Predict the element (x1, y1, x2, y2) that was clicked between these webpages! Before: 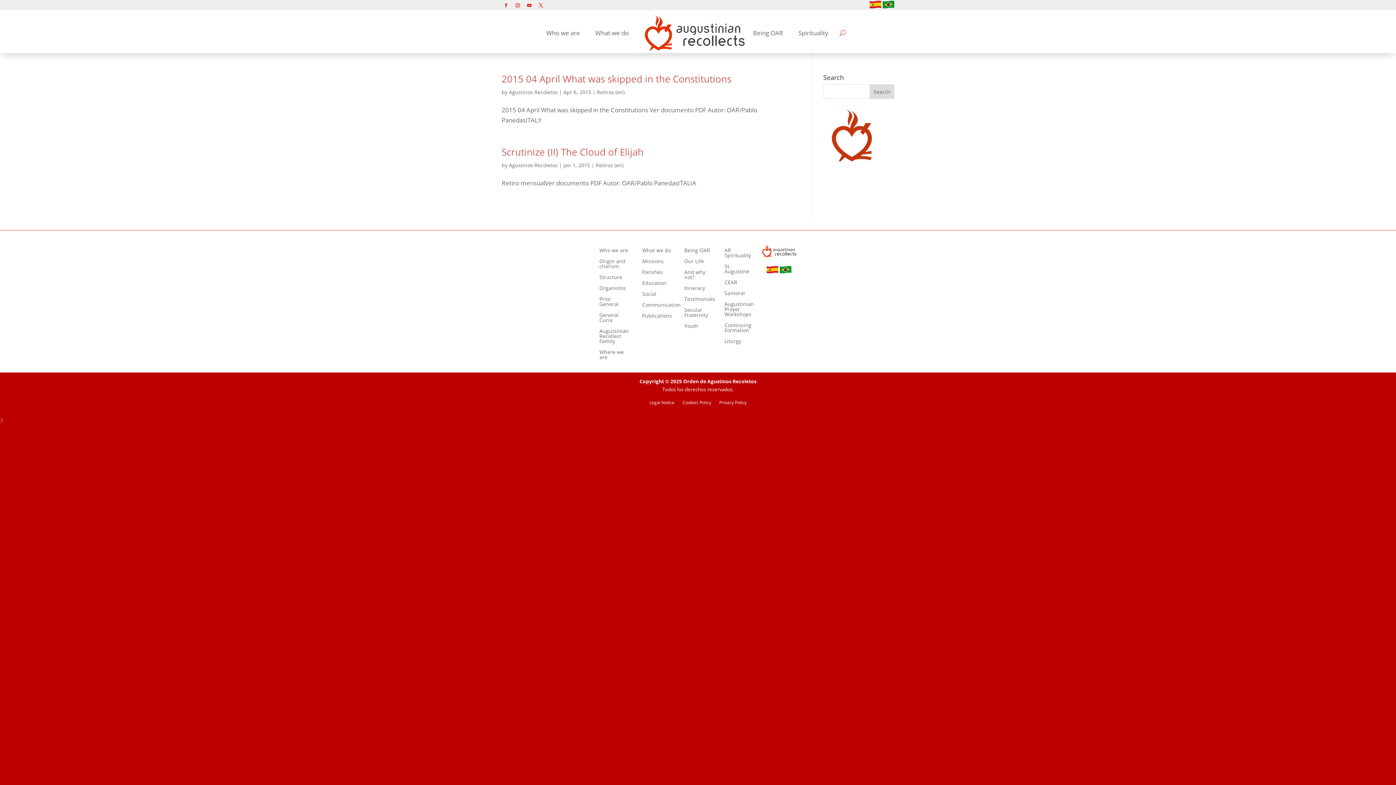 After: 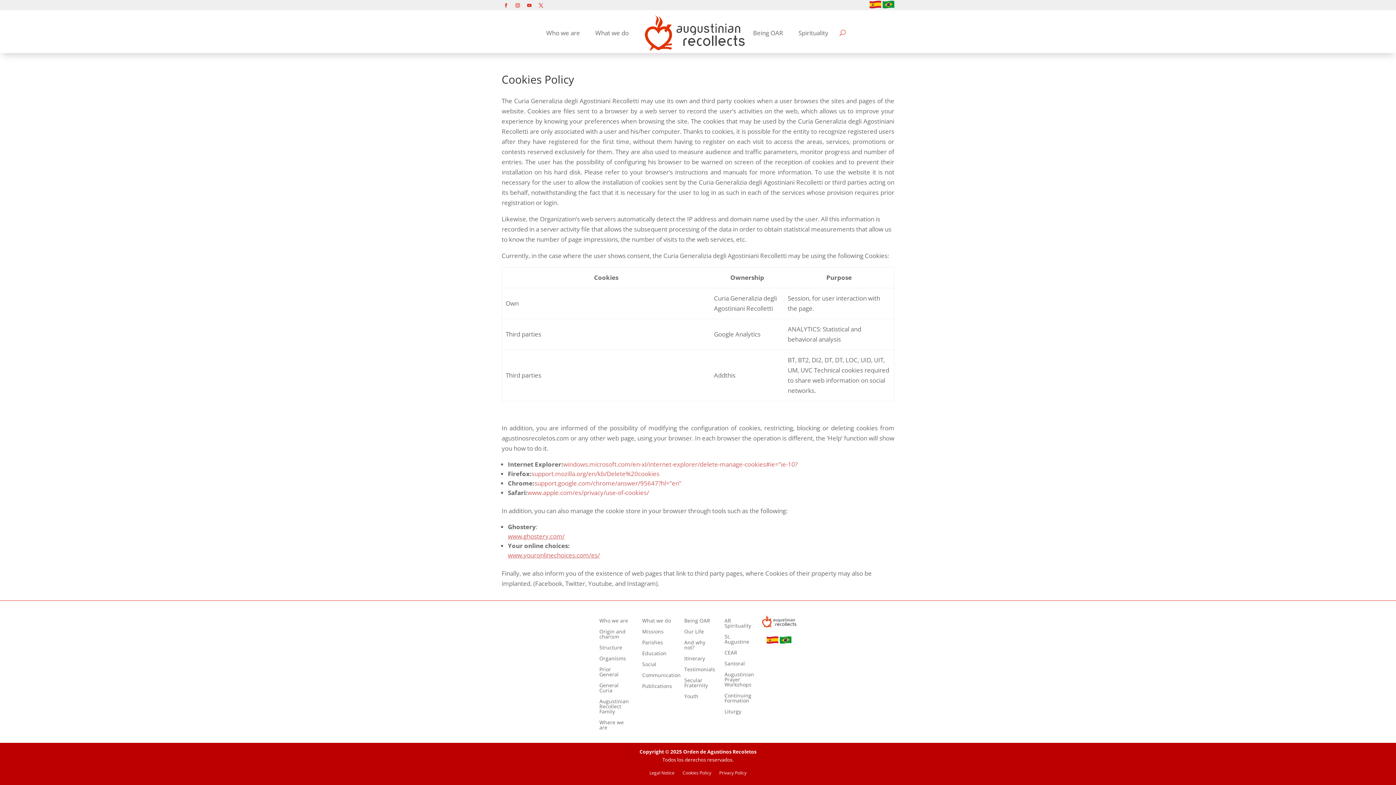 Action: label: Cookies Policy bbox: (682, 400, 711, 408)